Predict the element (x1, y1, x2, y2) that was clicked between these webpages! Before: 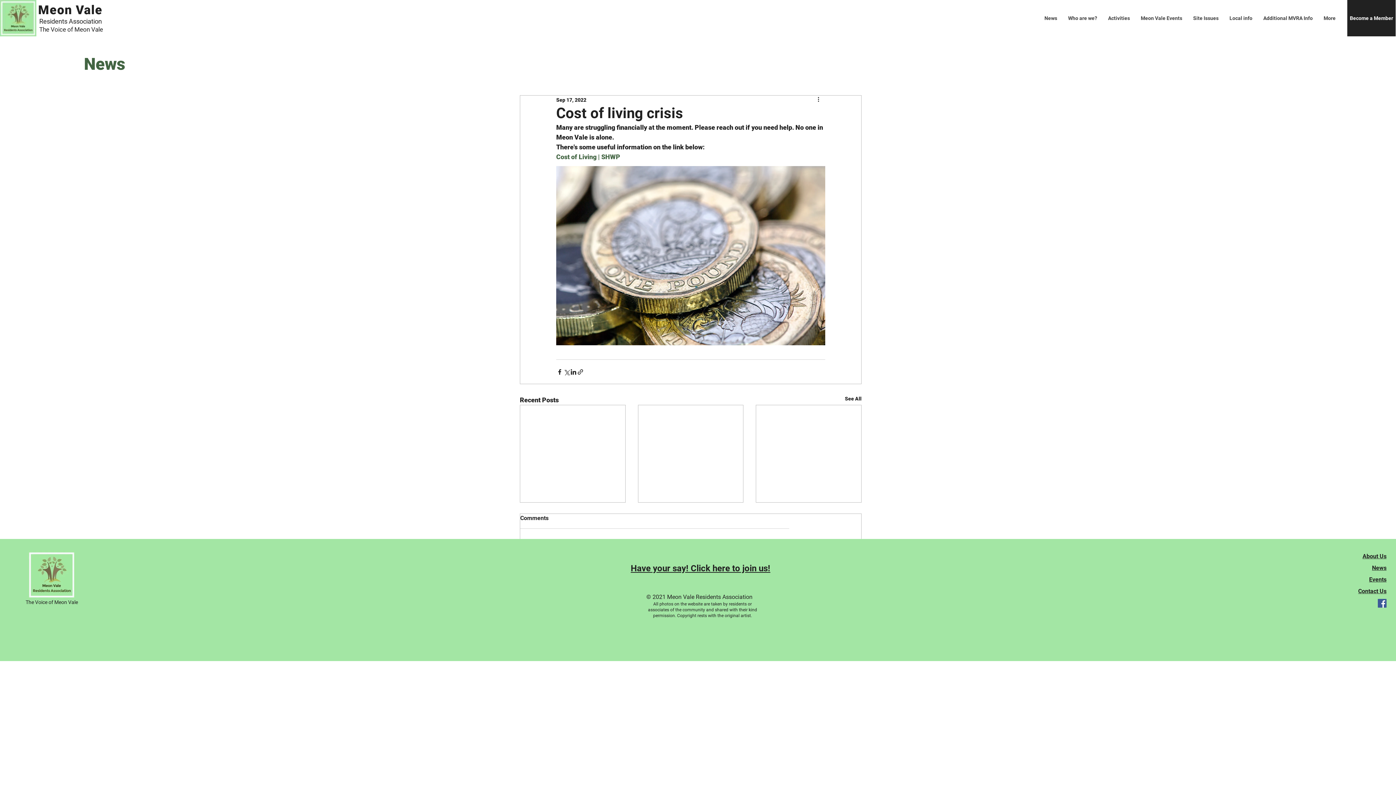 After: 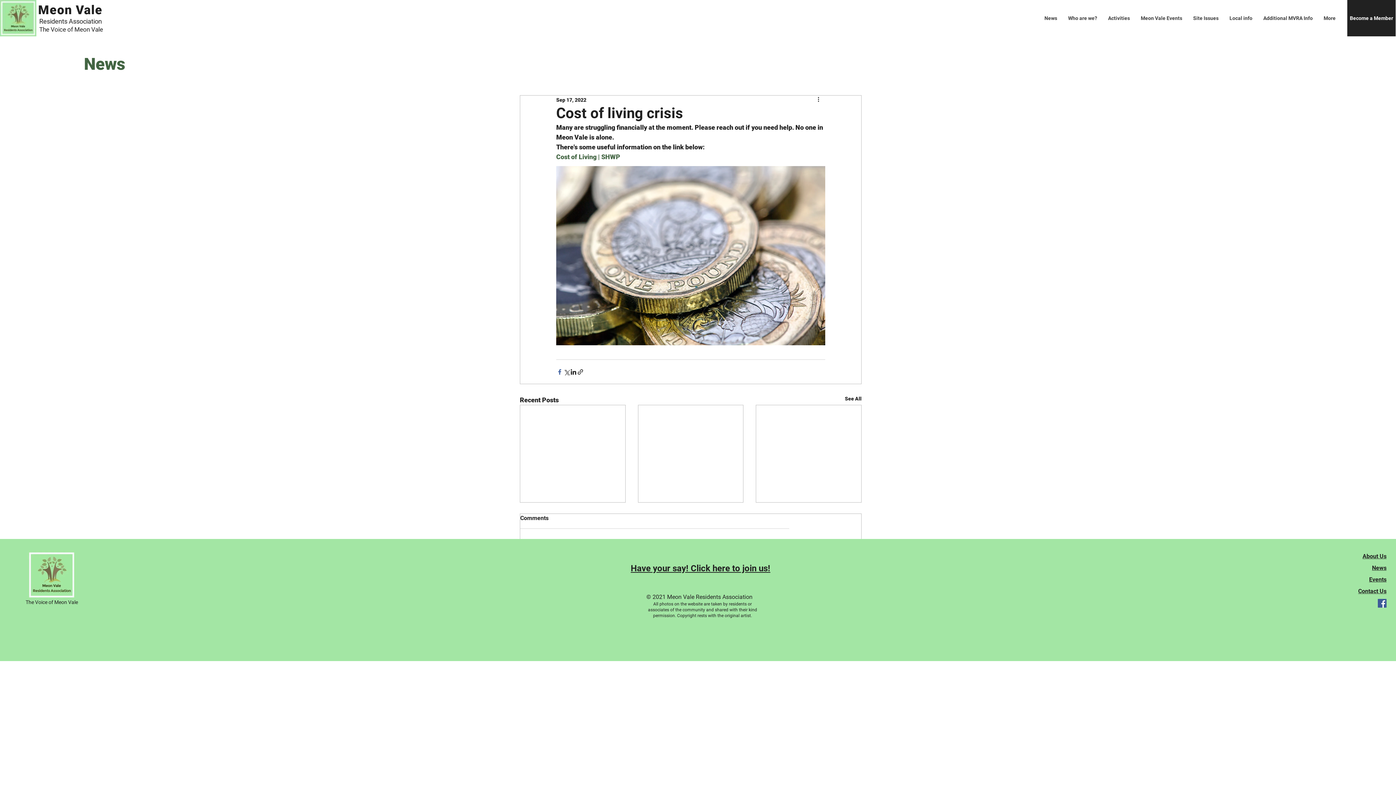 Action: bbox: (556, 368, 563, 375) label: Share via Facebook